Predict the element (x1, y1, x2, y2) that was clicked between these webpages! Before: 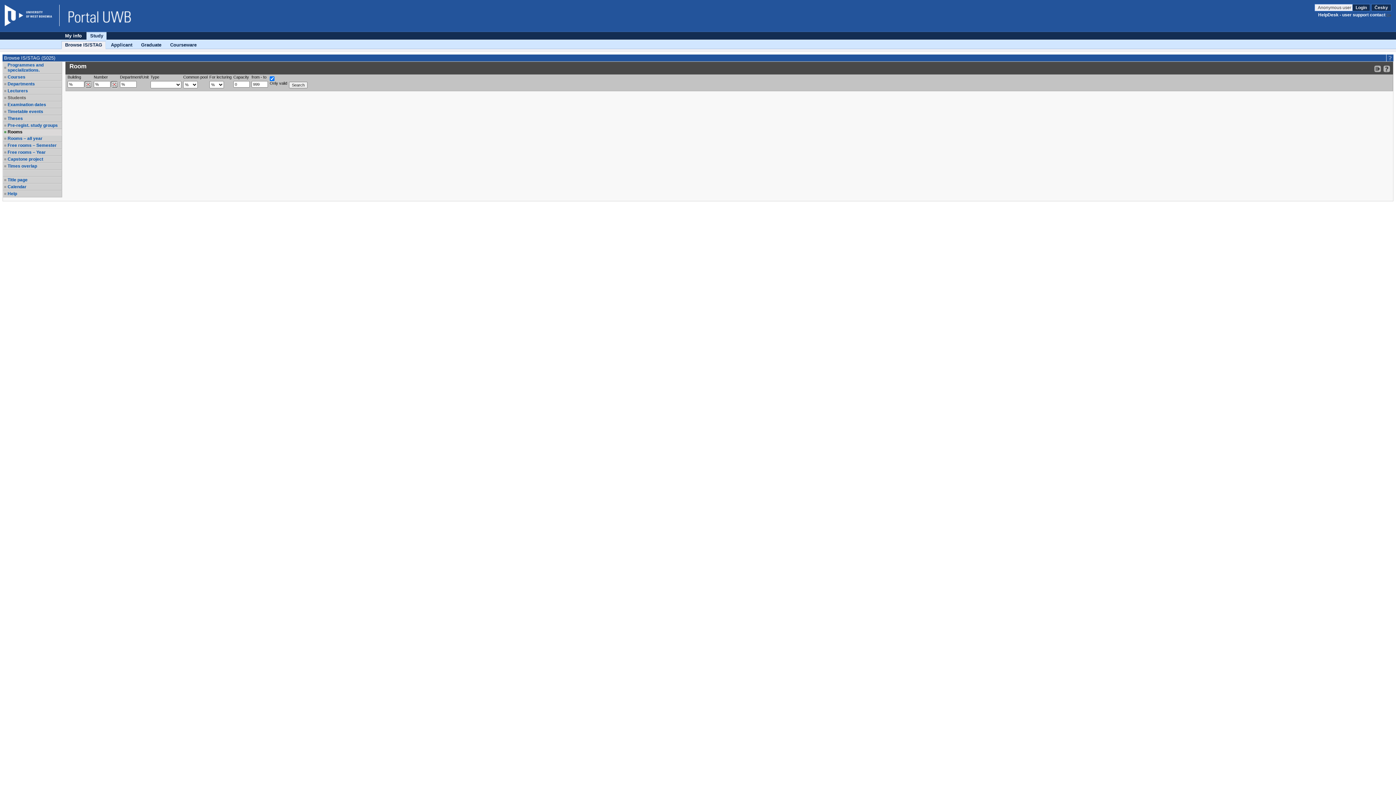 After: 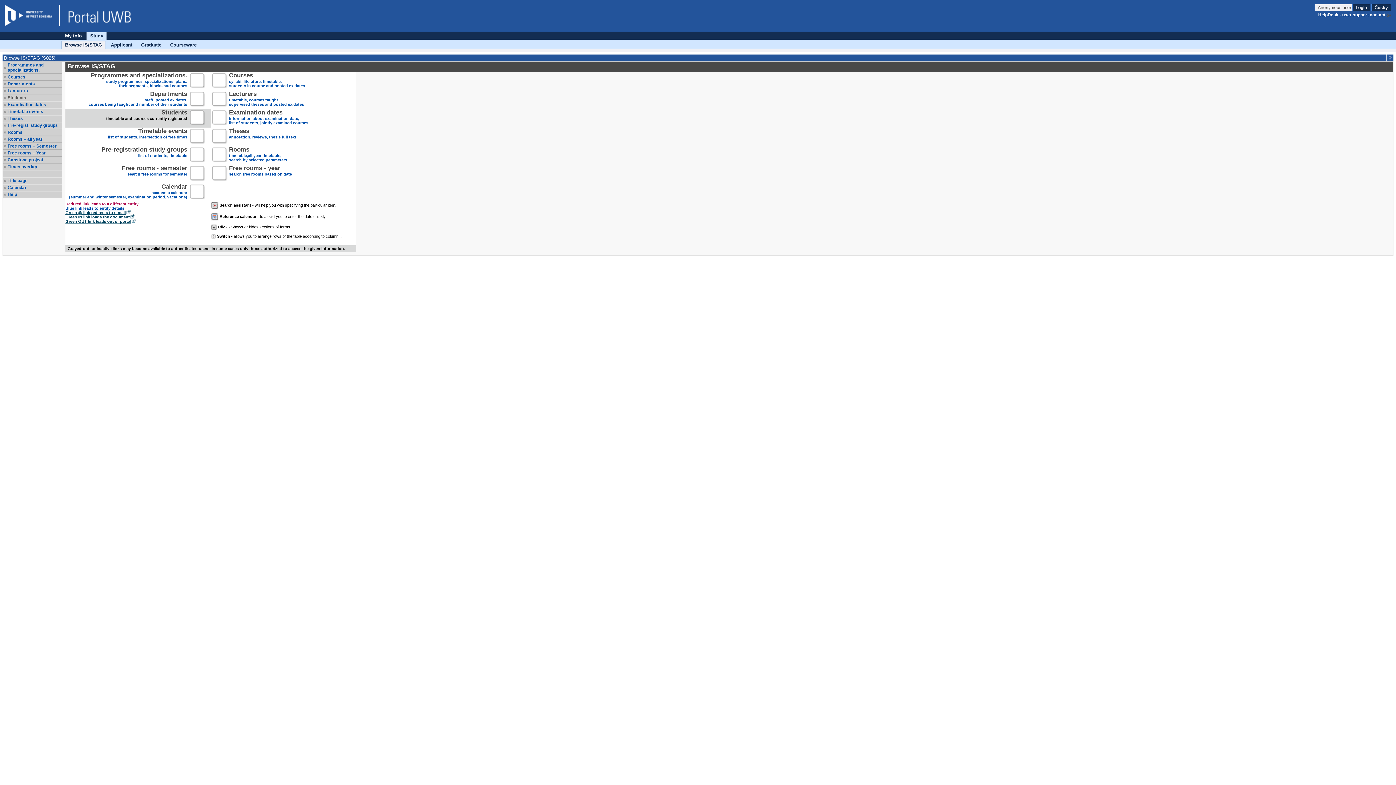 Action: bbox: (61, 41, 105, 48) label: Browse IS/STAG